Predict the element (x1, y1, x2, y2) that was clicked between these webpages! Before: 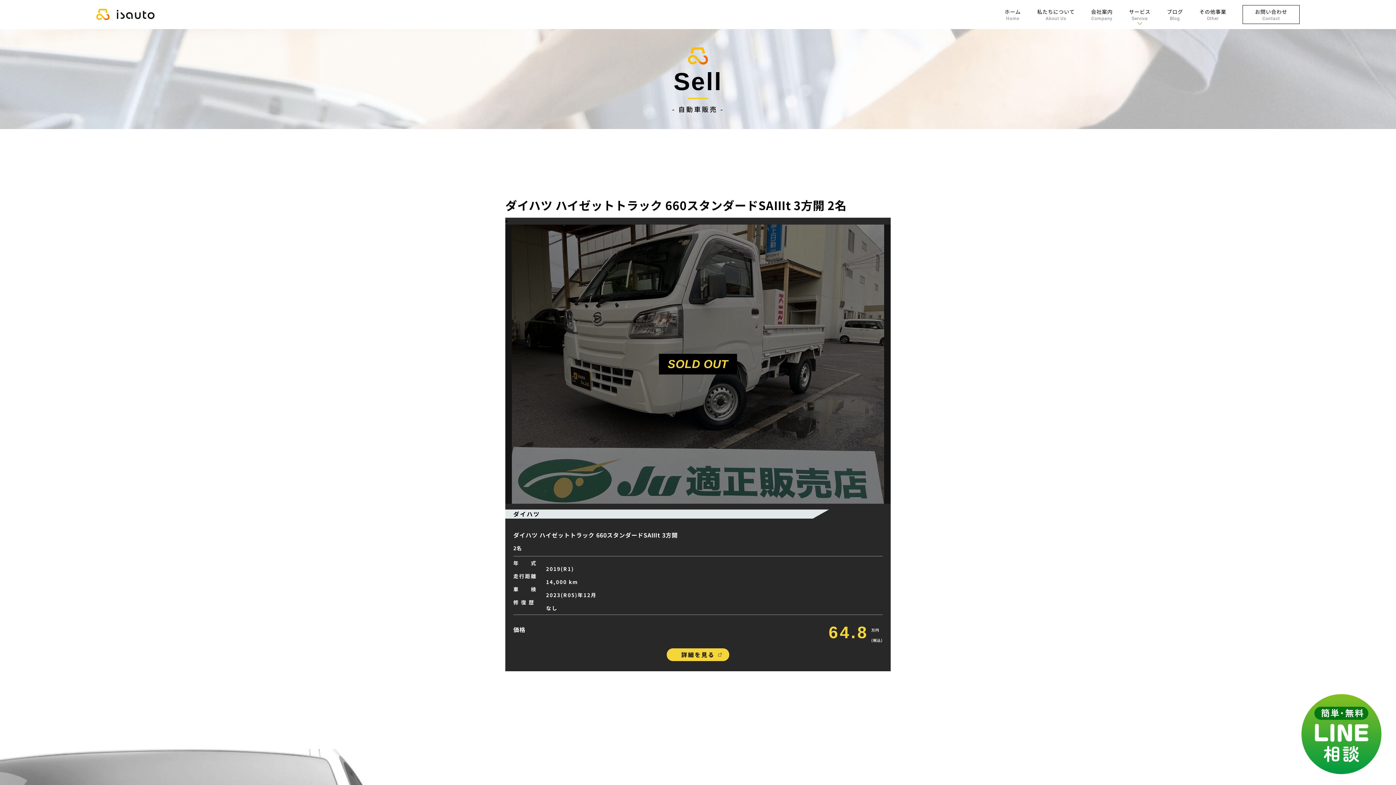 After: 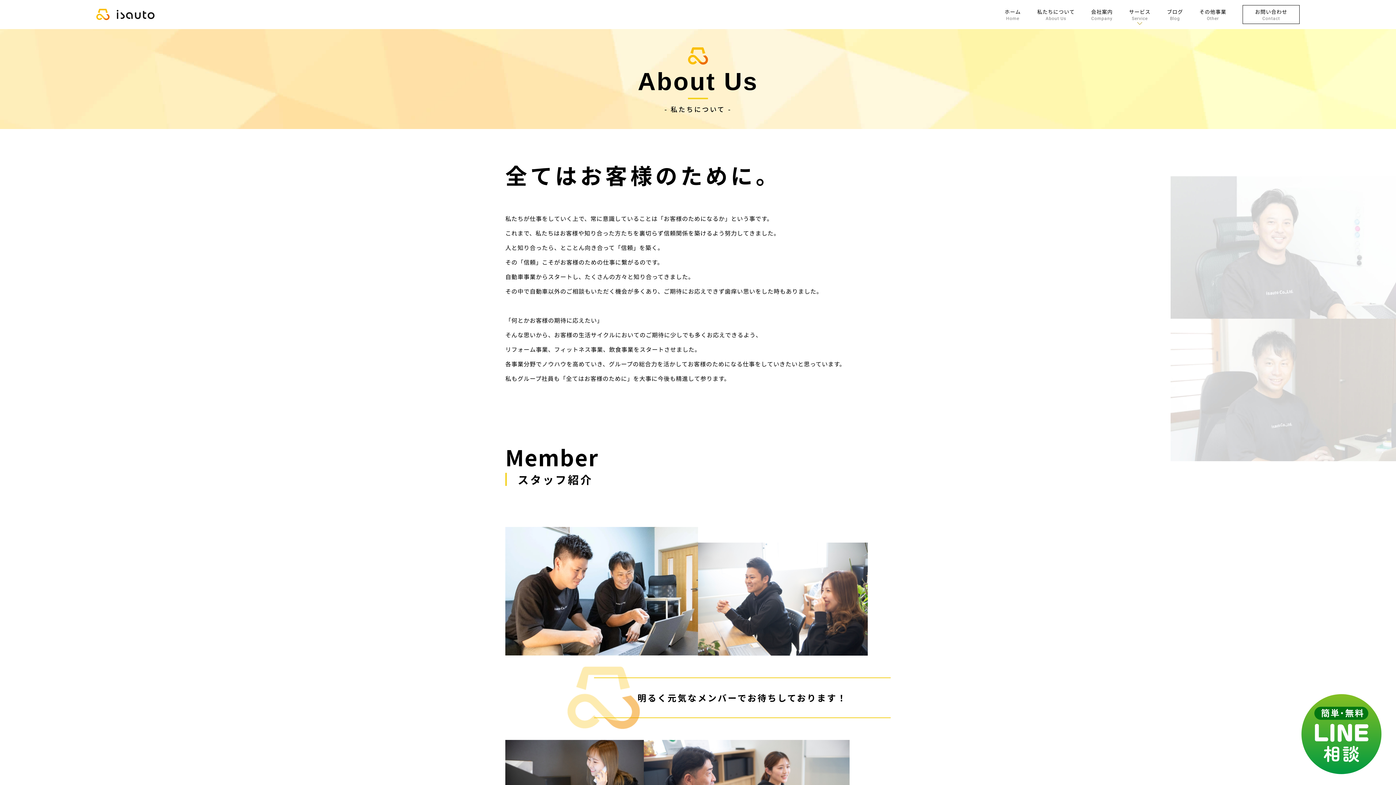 Action: label: 私たちについて
About Us bbox: (1029, 0, 1083, 29)